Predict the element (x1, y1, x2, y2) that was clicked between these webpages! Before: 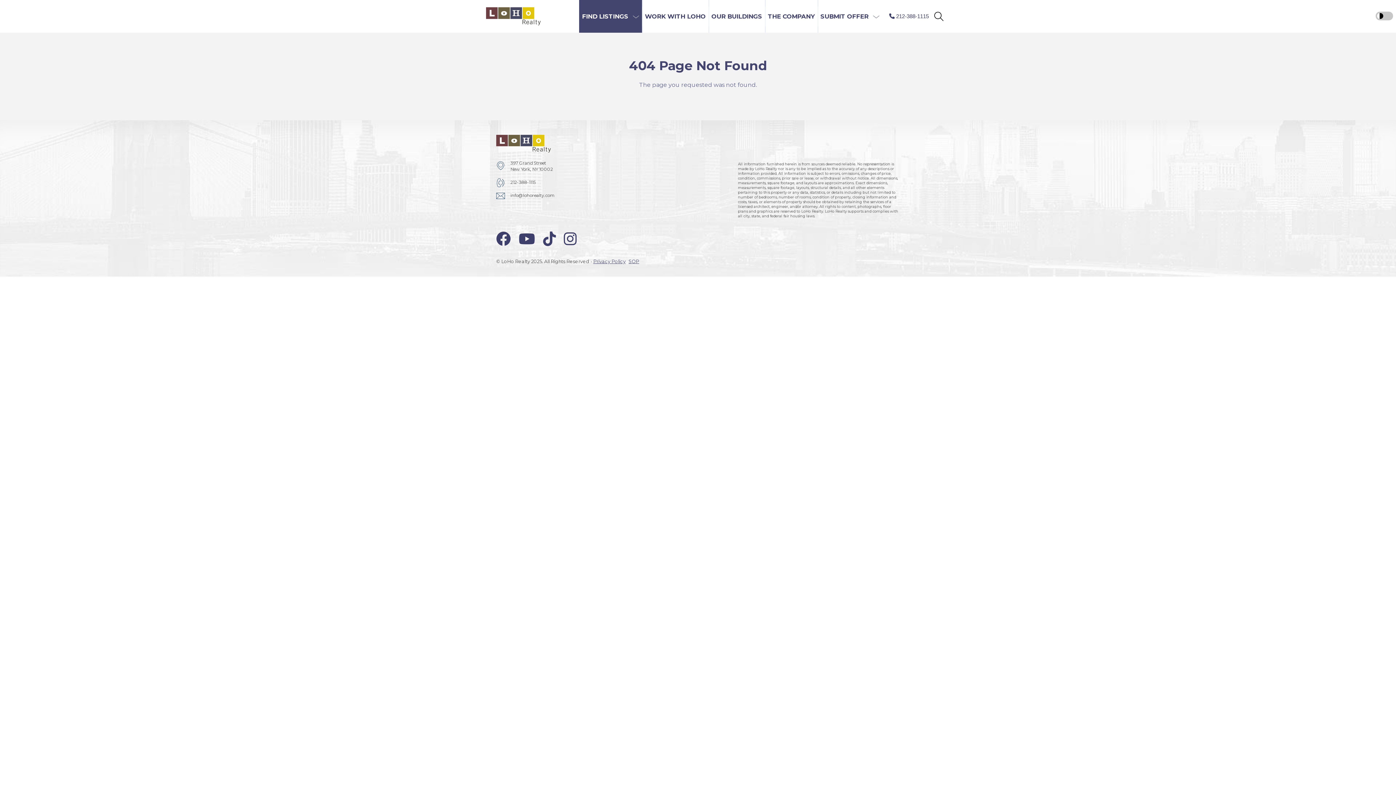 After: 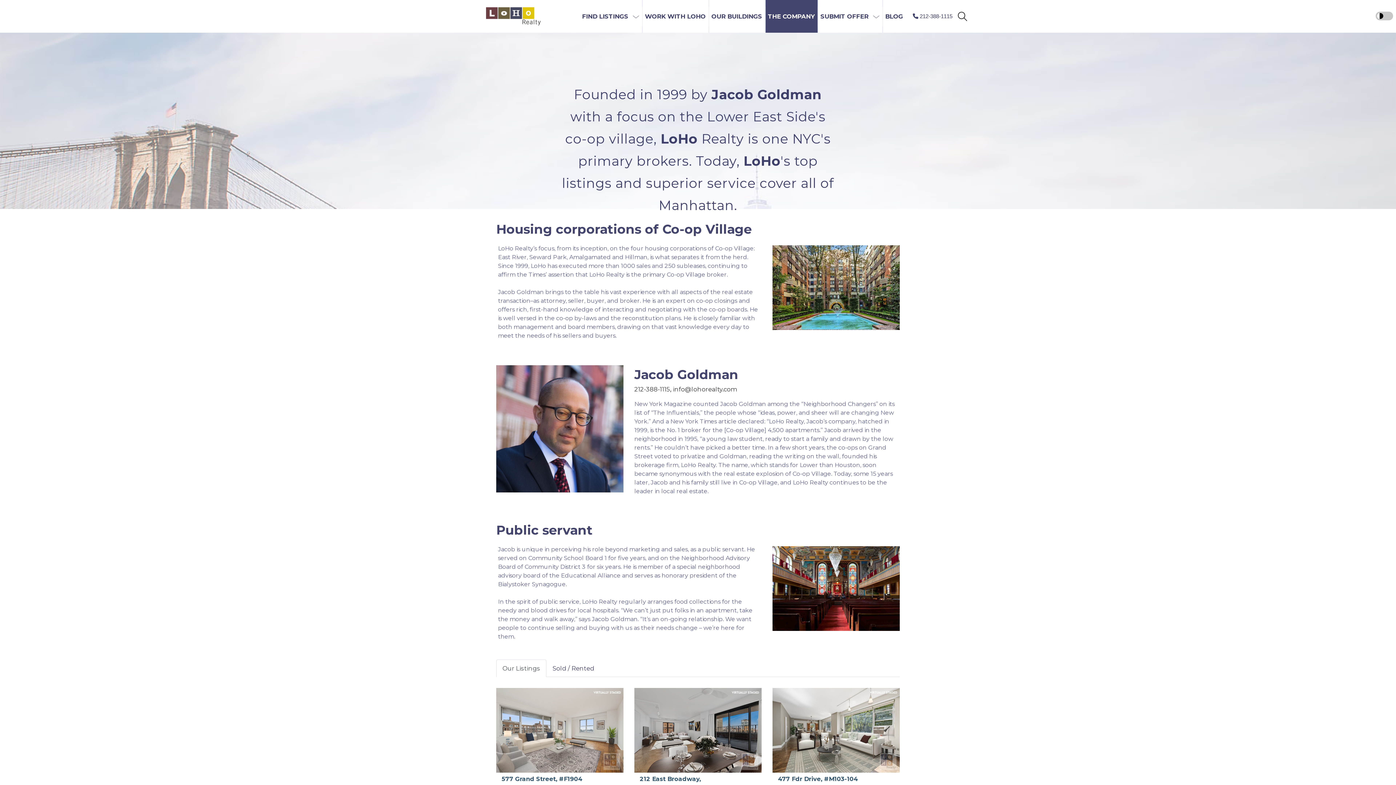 Action: label: THE COMPANY bbox: (765, 0, 817, 32)